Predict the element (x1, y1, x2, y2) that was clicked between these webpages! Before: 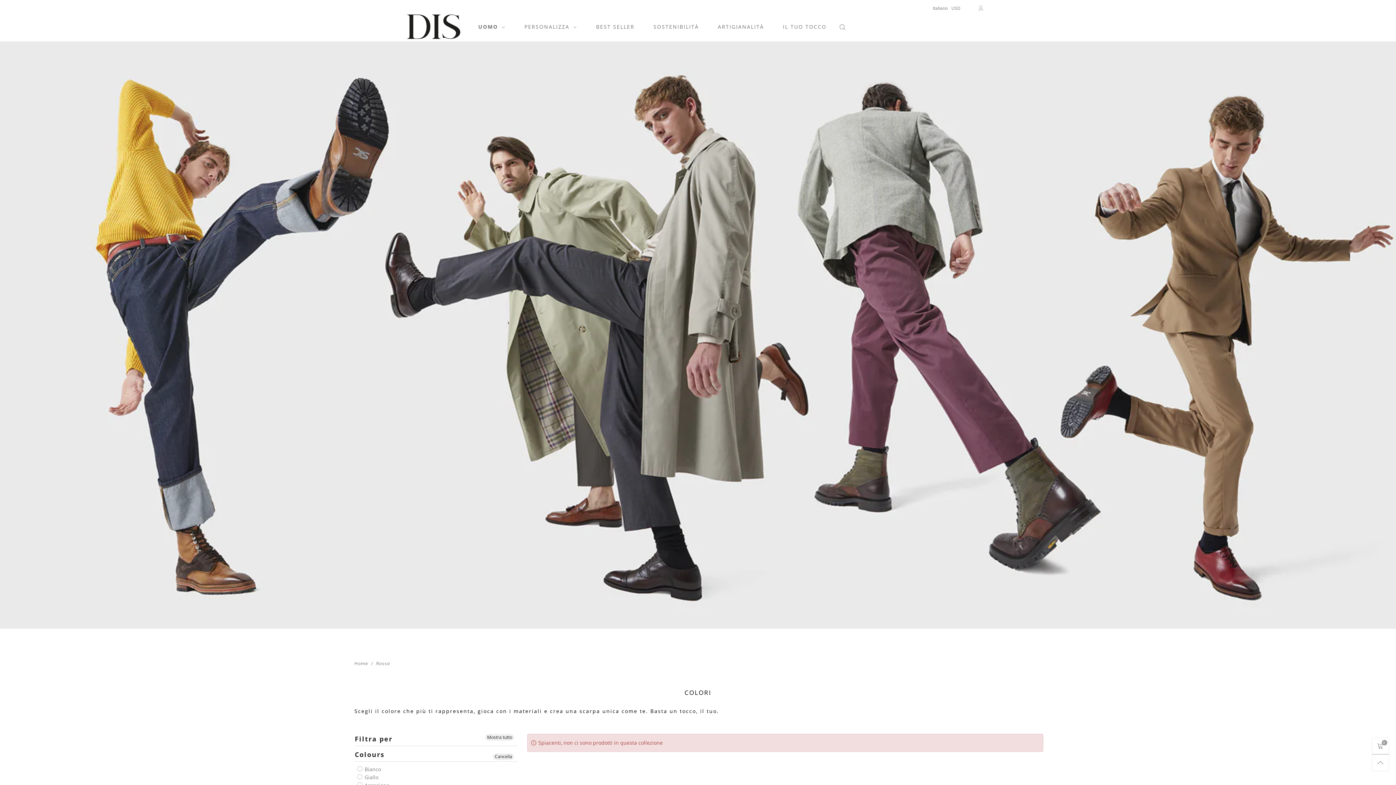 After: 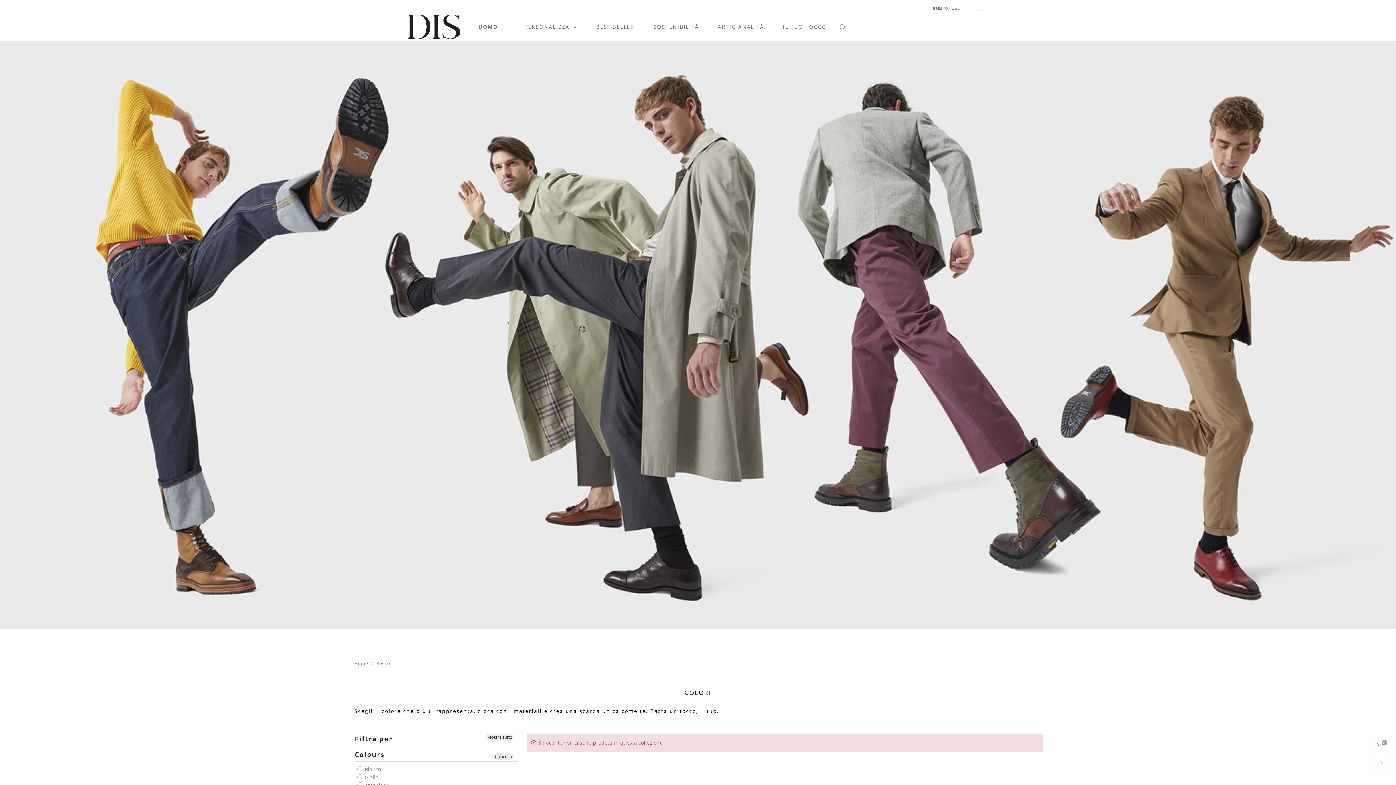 Action: bbox: (1372, 754, 1389, 771)